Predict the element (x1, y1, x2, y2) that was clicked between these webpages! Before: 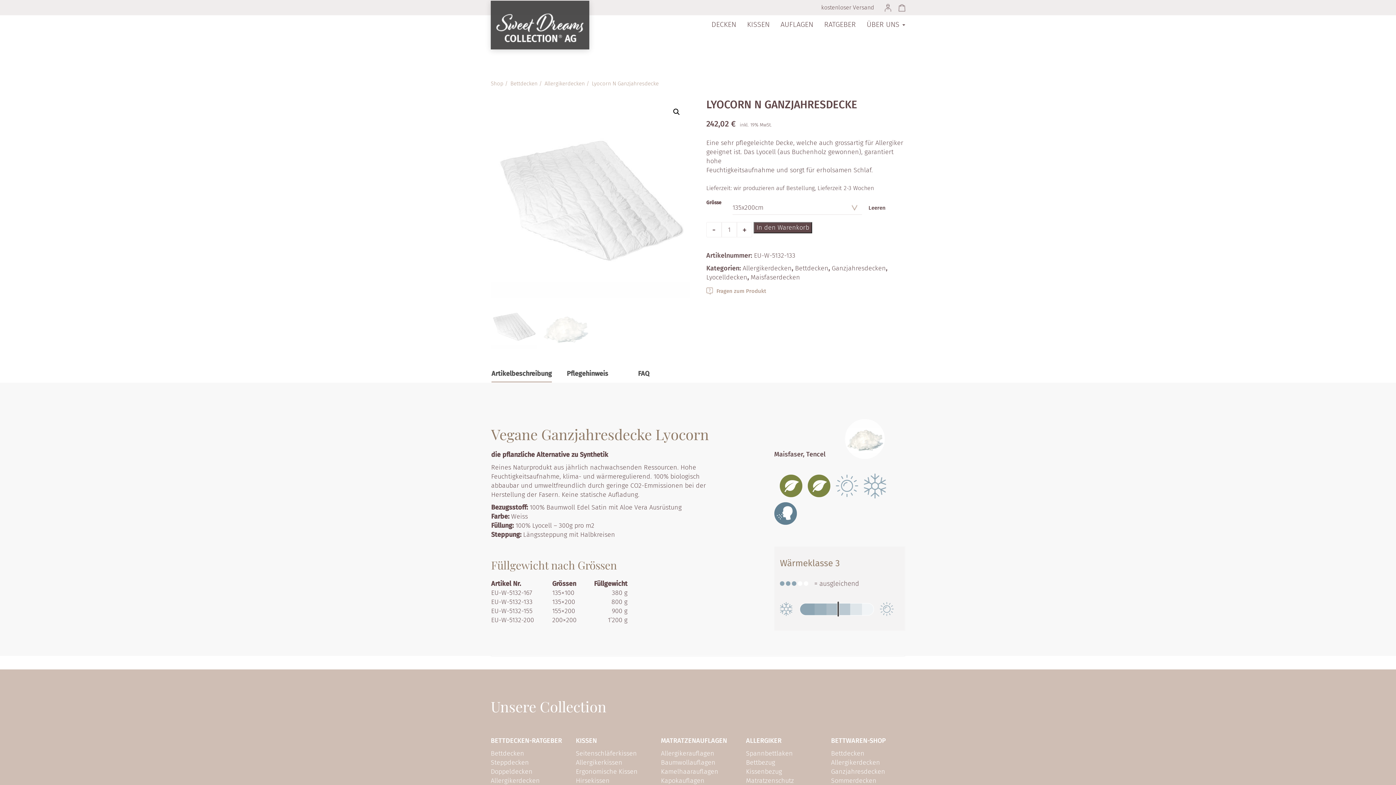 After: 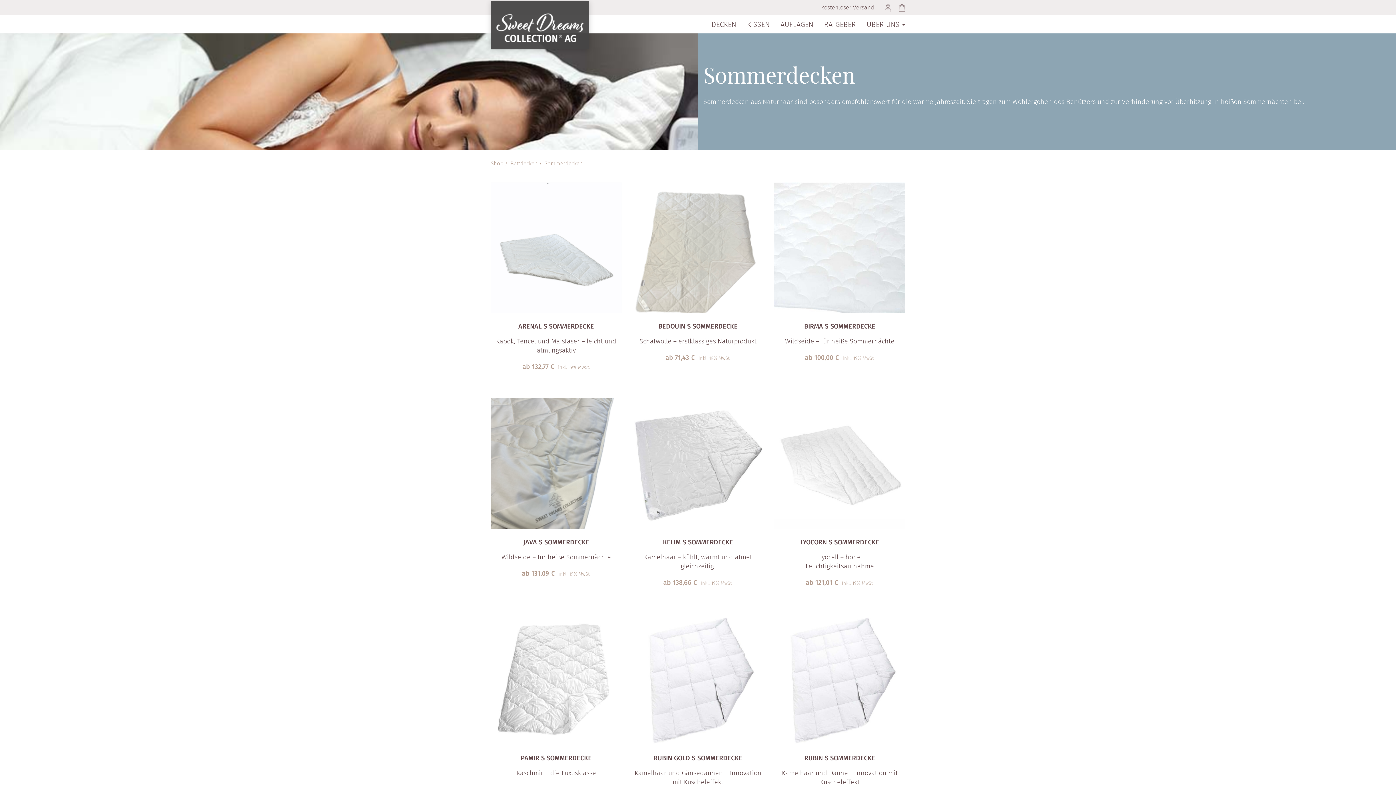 Action: label: Sommerdecken bbox: (831, 776, 876, 784)